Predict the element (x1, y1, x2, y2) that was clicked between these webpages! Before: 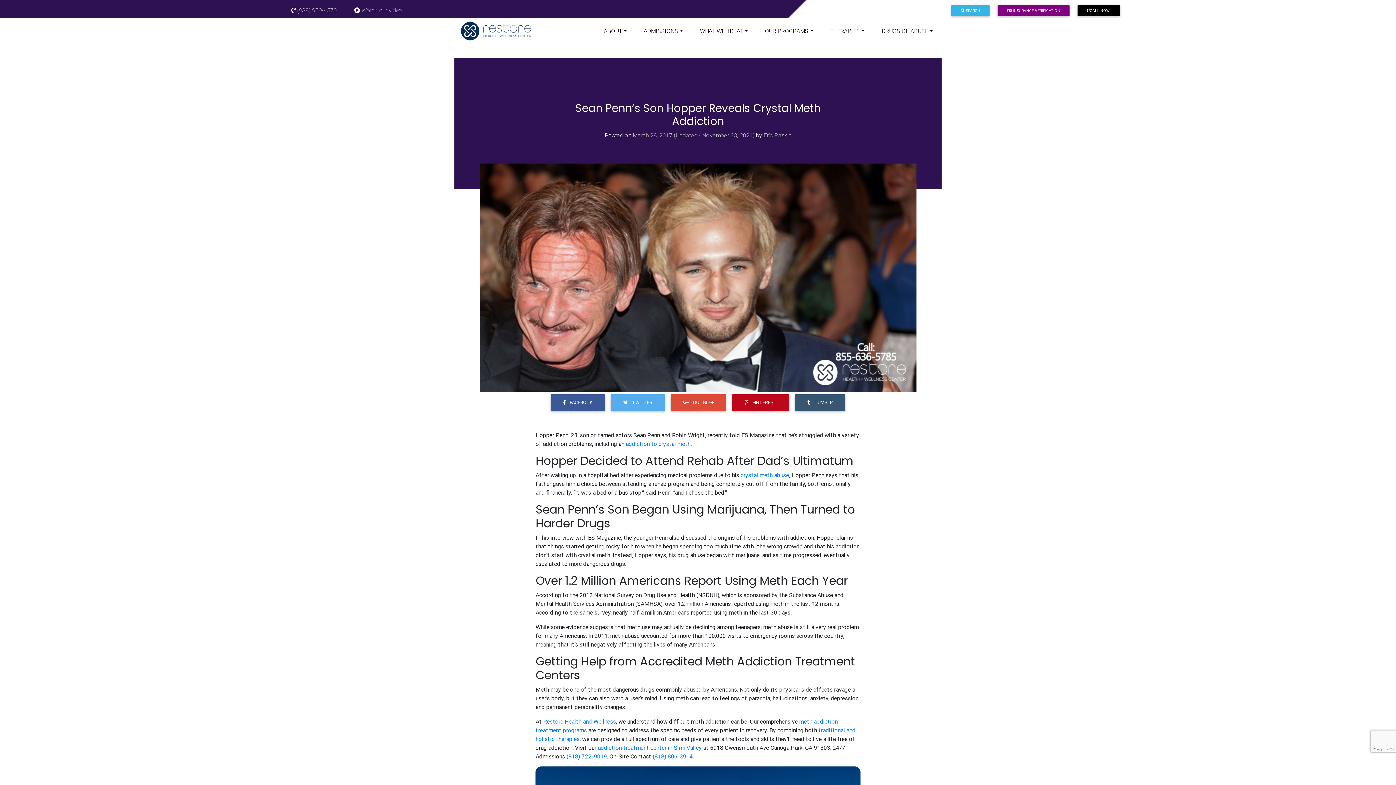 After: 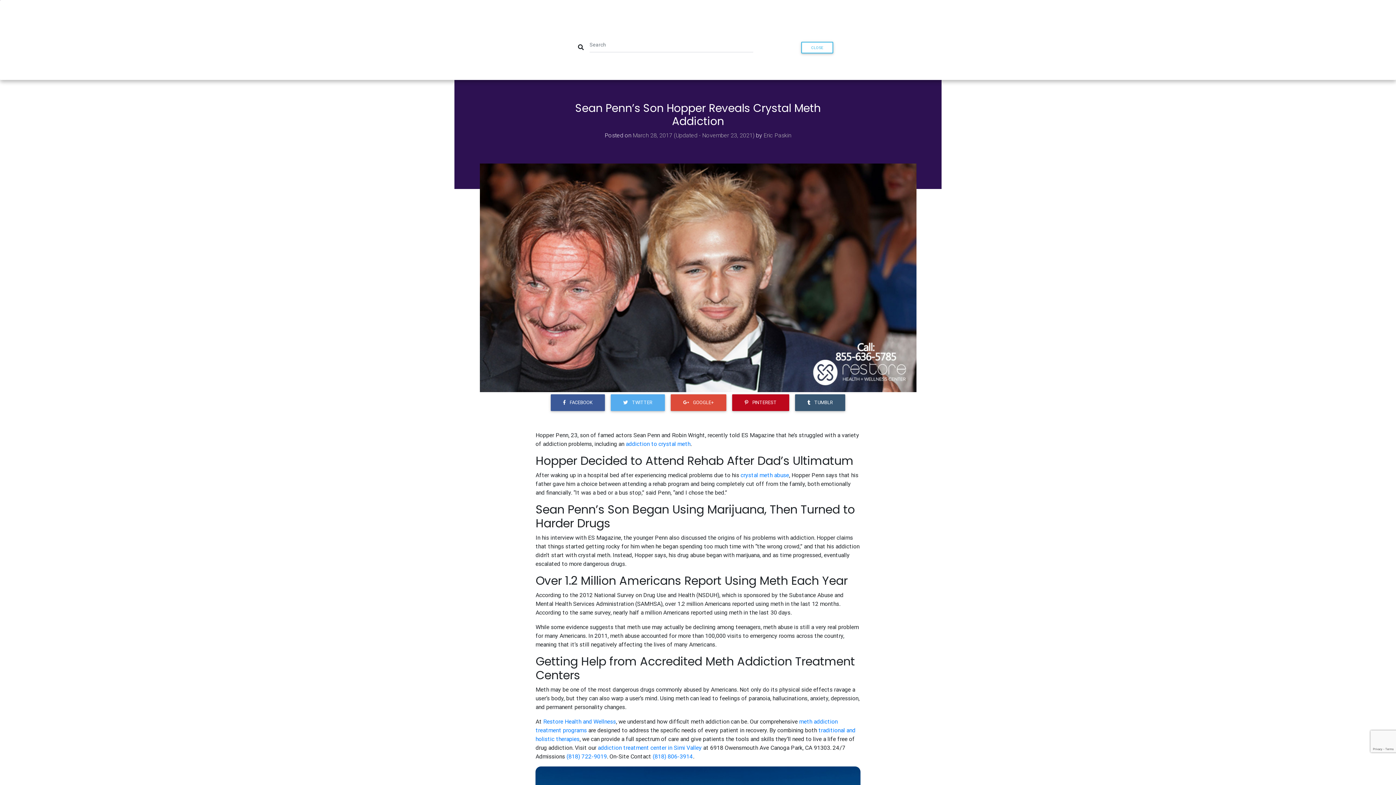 Action: label:  SEARCH bbox: (951, 5, 989, 16)